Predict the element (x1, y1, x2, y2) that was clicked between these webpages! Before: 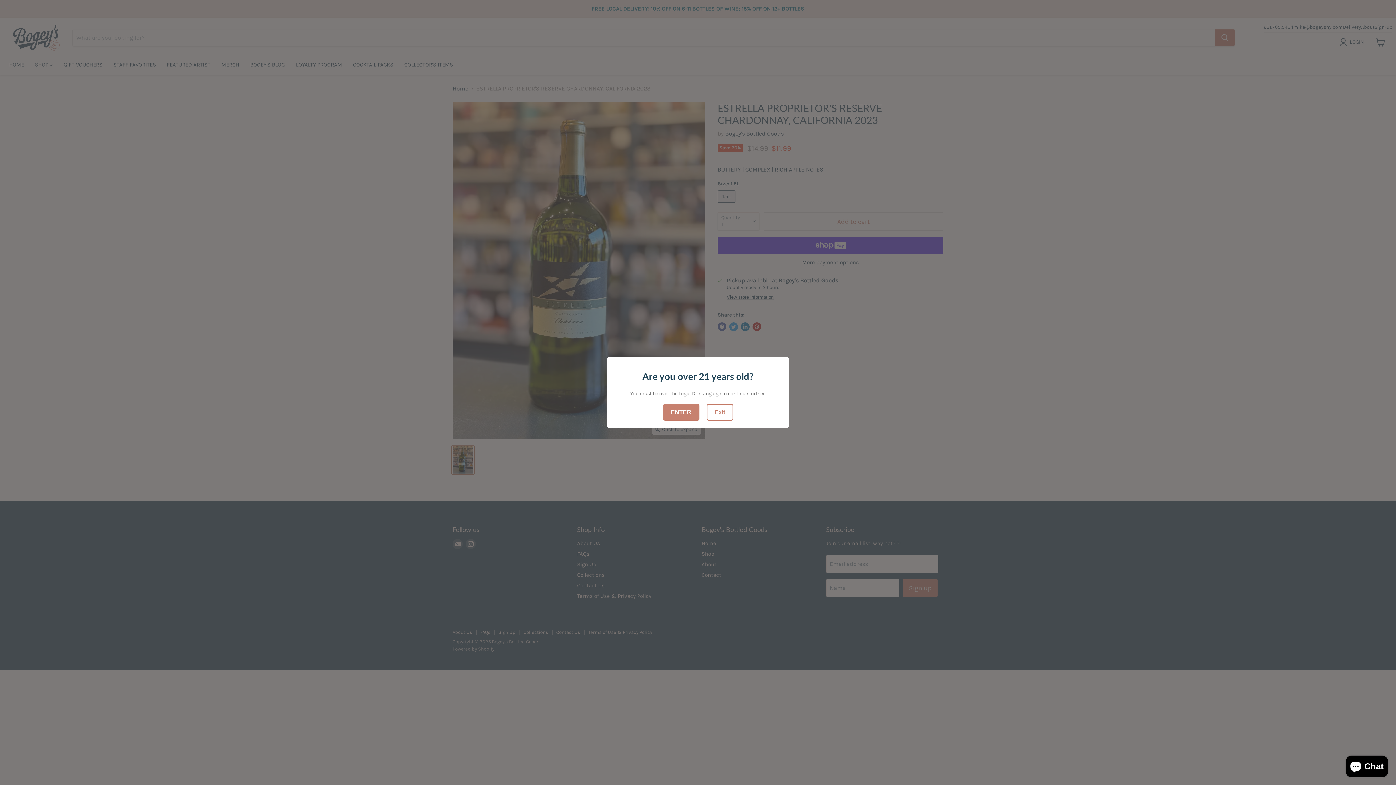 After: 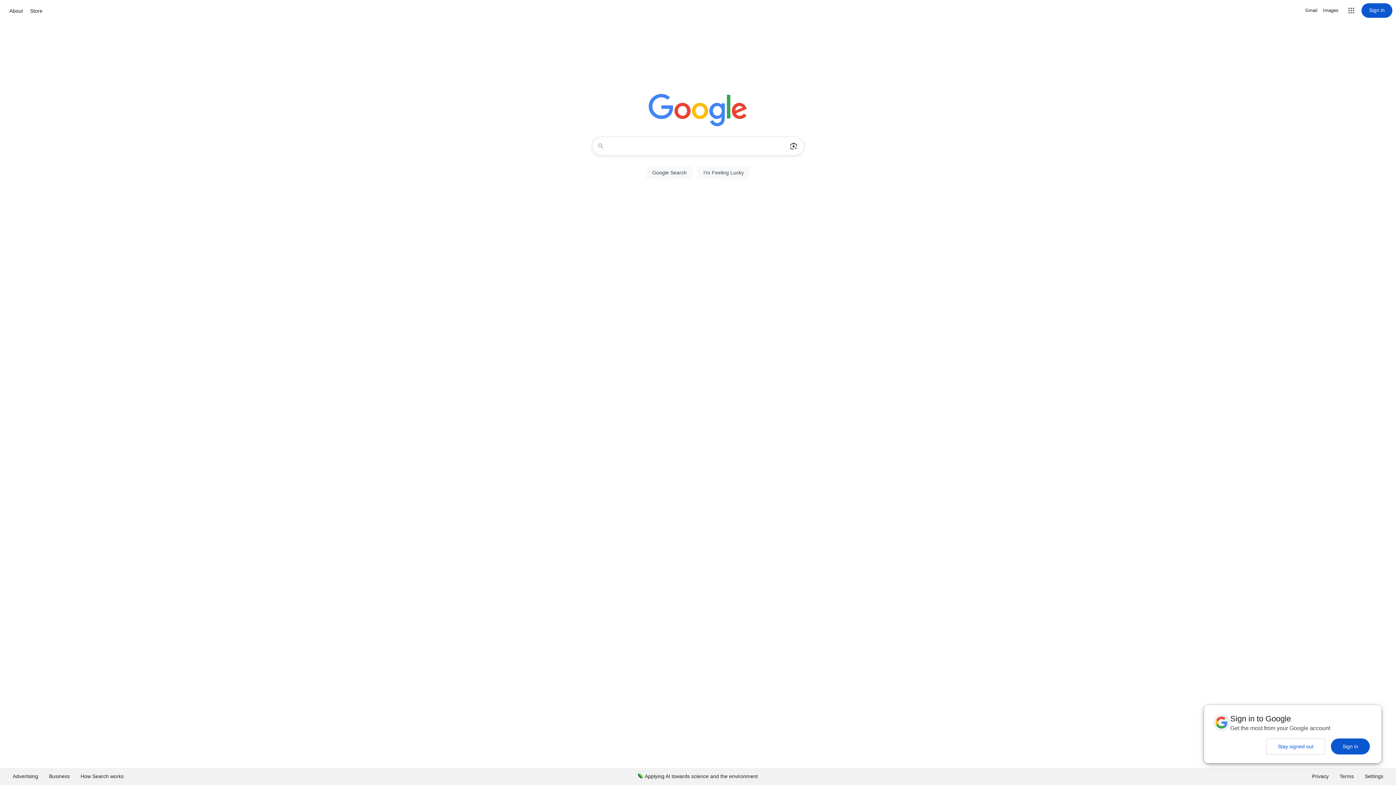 Action: bbox: (706, 404, 733, 420) label: Exit